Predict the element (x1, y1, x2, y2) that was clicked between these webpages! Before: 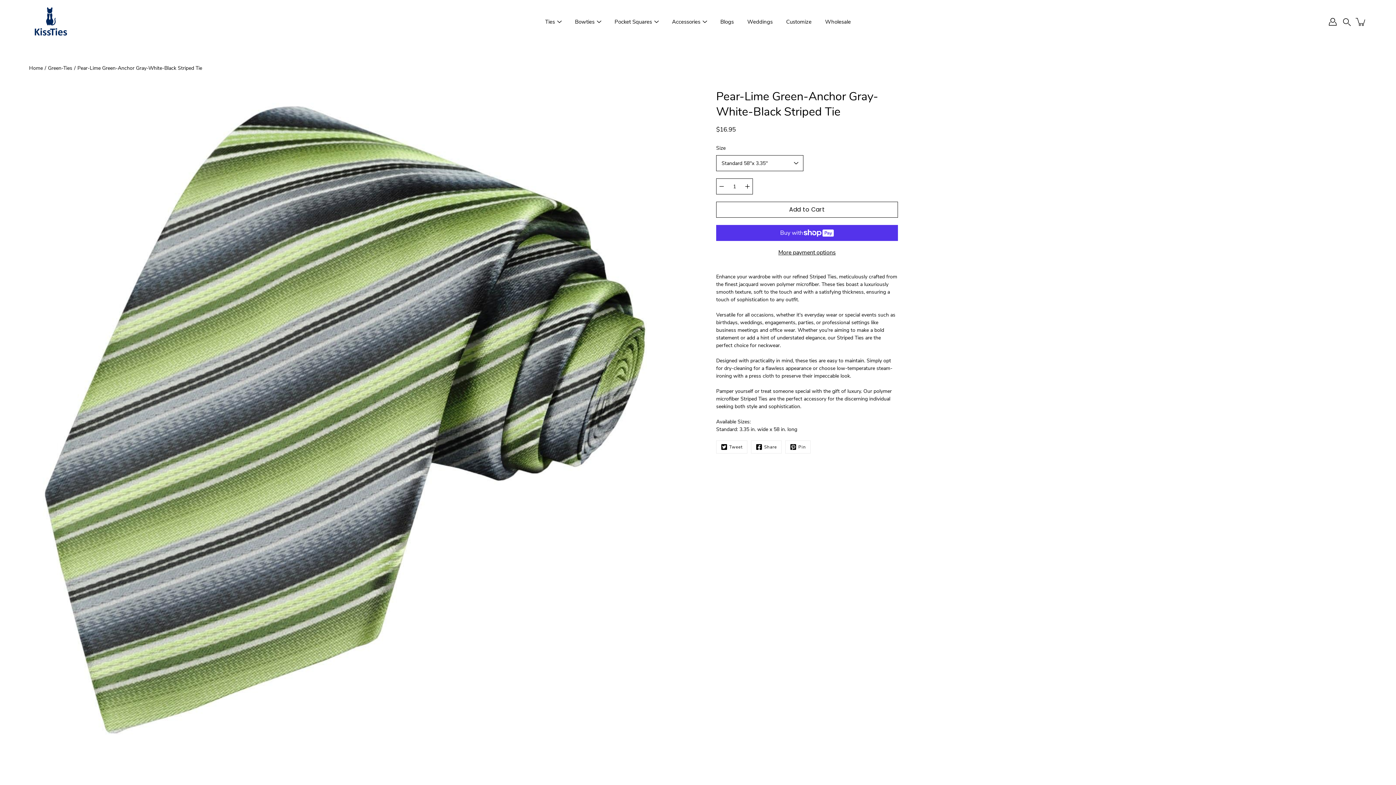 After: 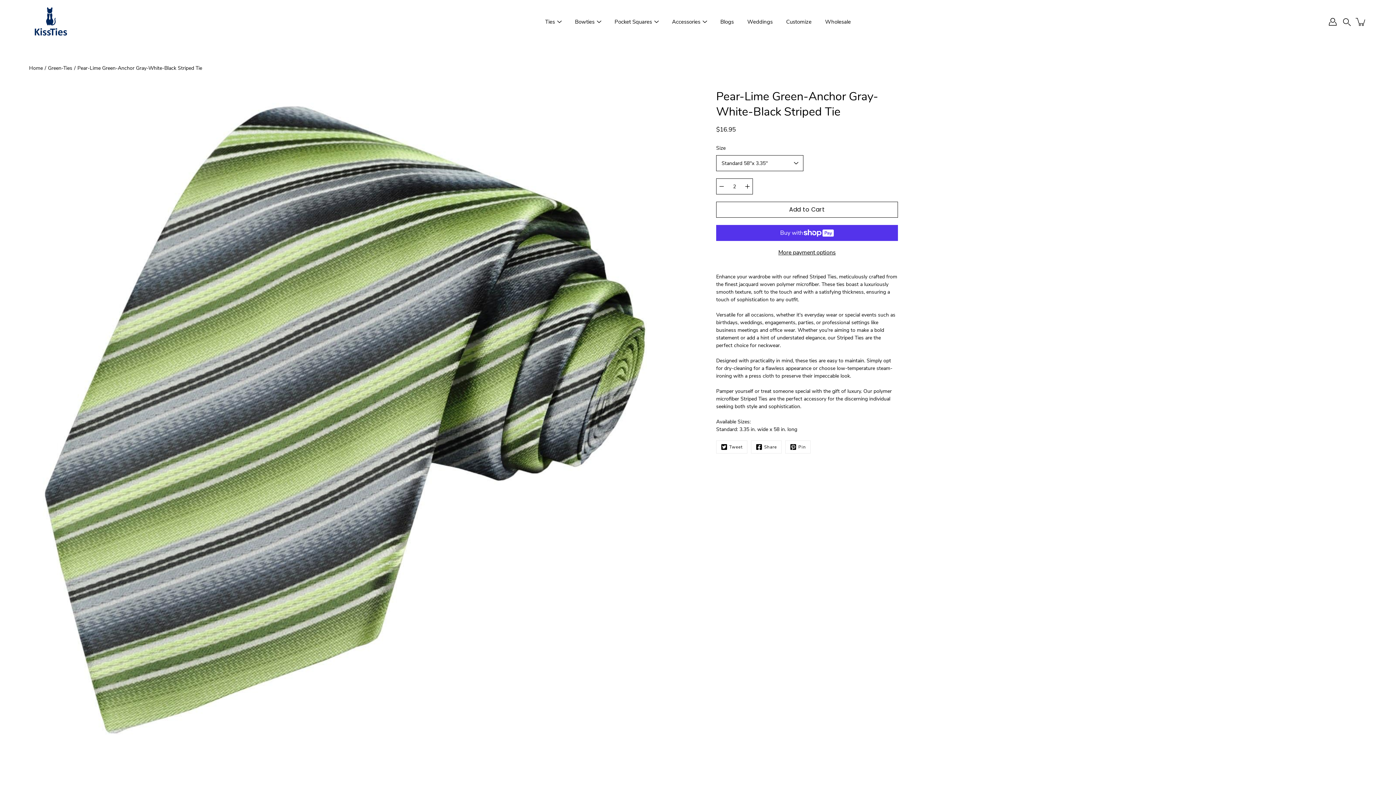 Action: label: Increase bbox: (742, 178, 753, 194)